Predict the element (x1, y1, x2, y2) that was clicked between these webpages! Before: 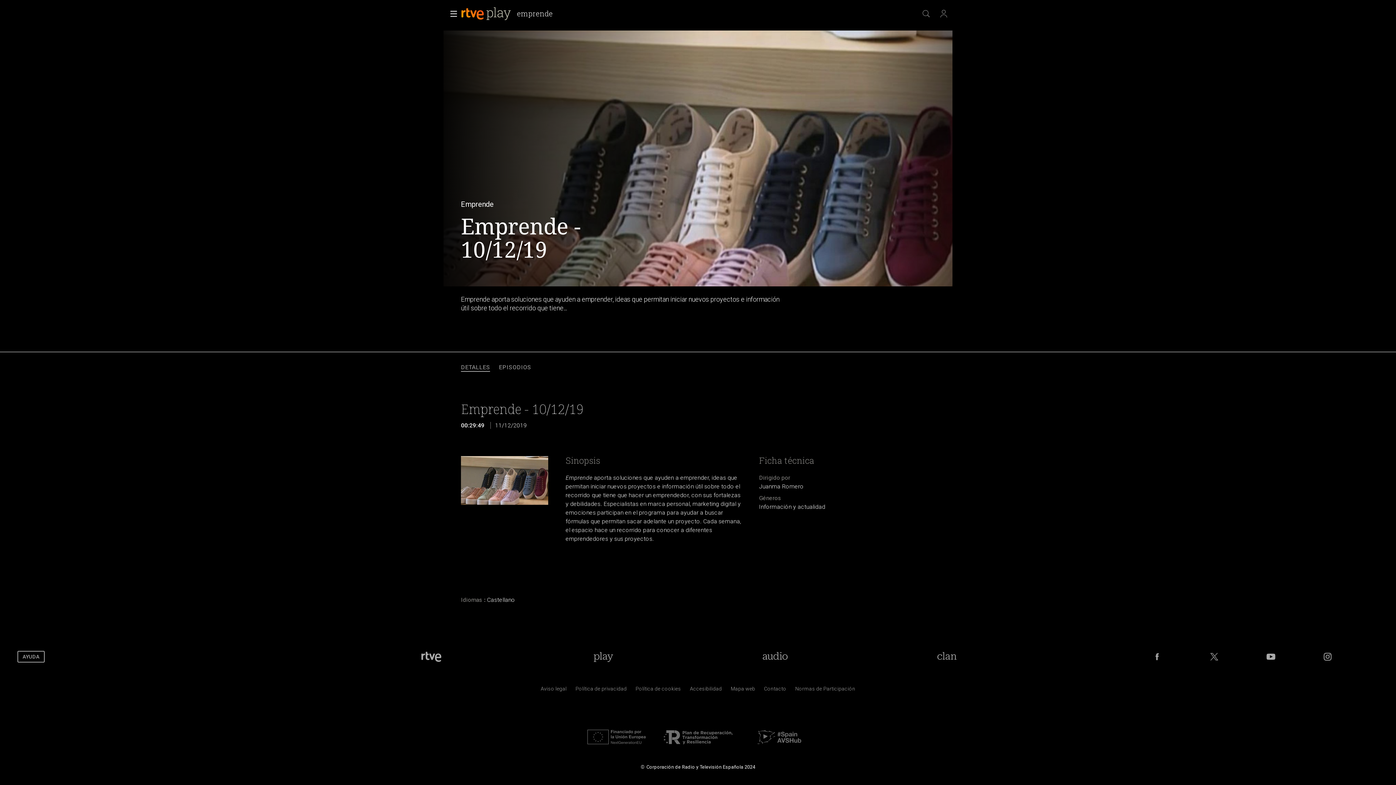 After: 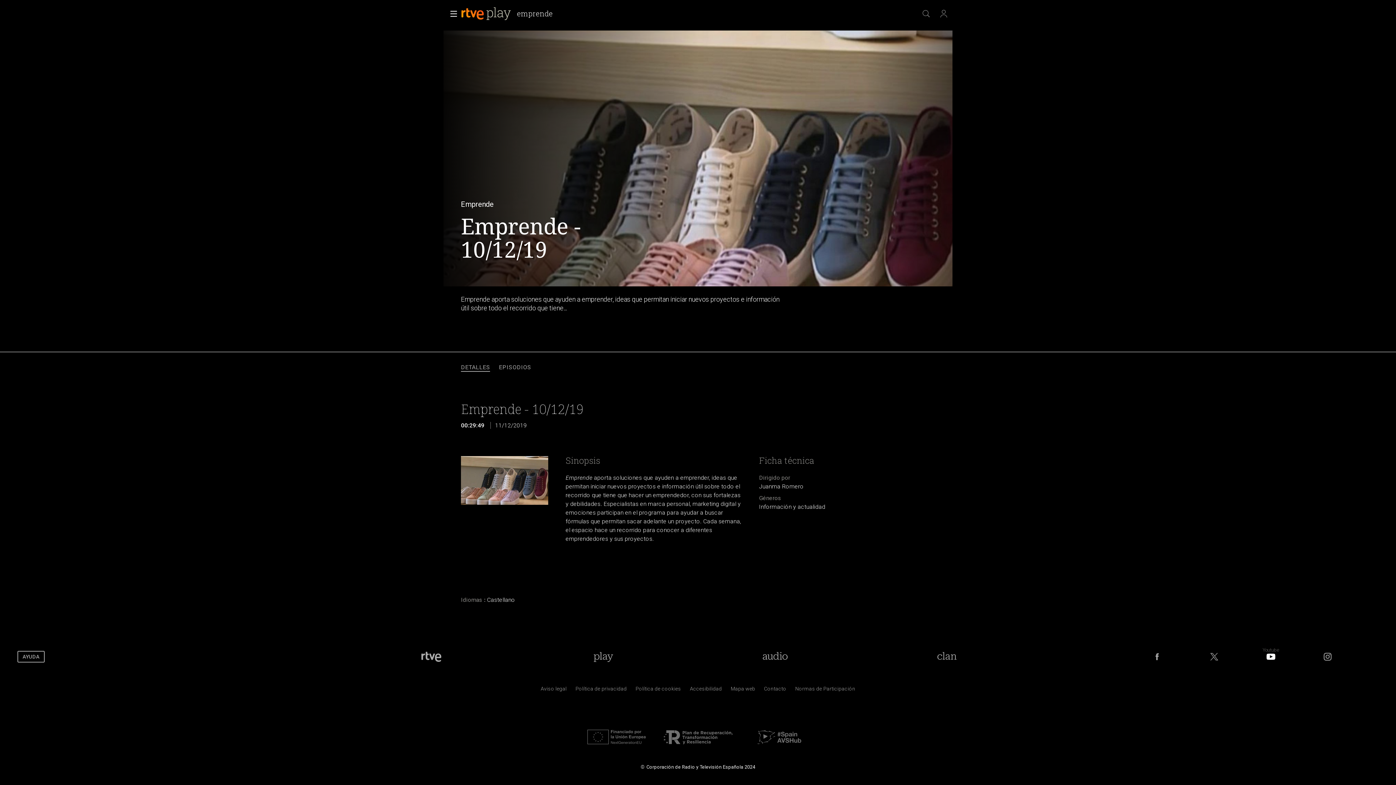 Action: label: RTVE en Youtube bbox: (1265, 651, 1276, 662)